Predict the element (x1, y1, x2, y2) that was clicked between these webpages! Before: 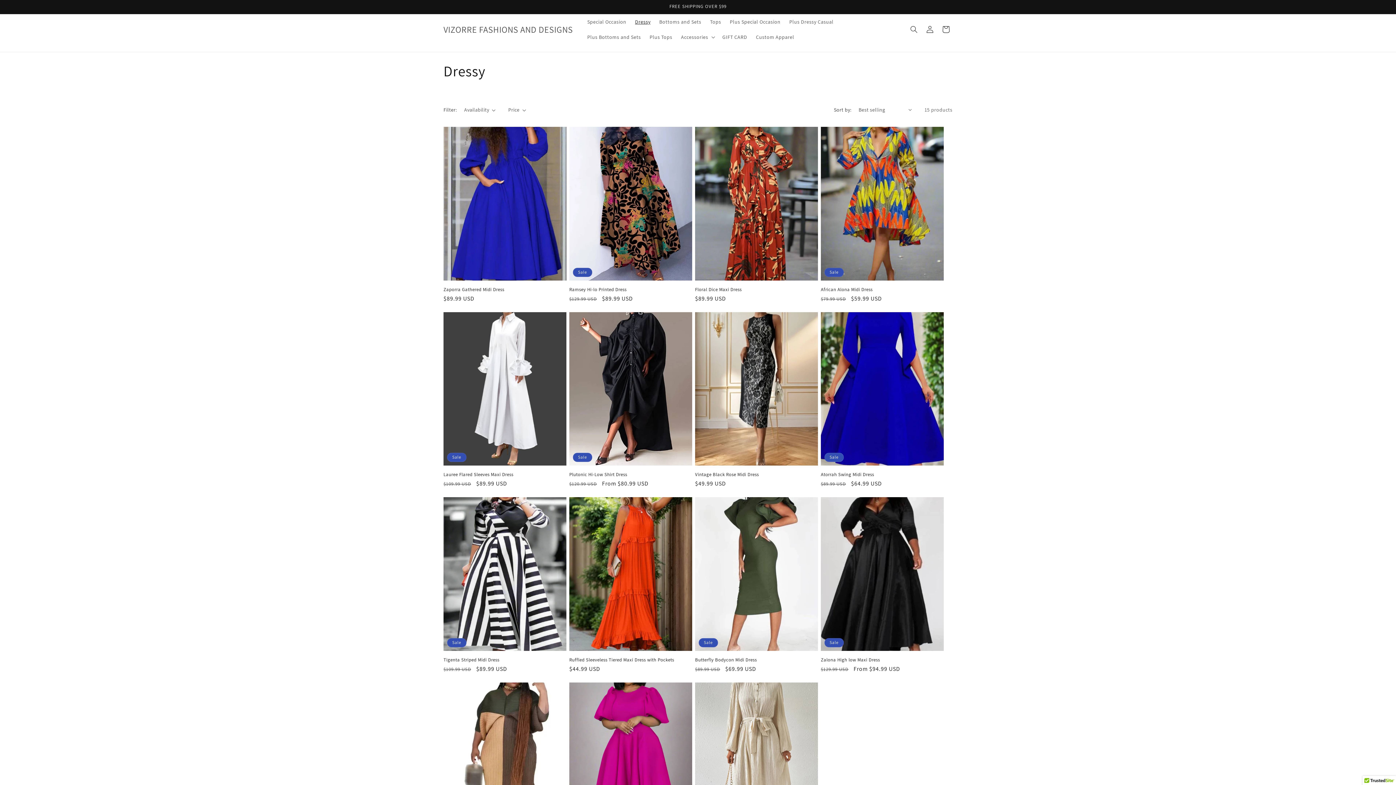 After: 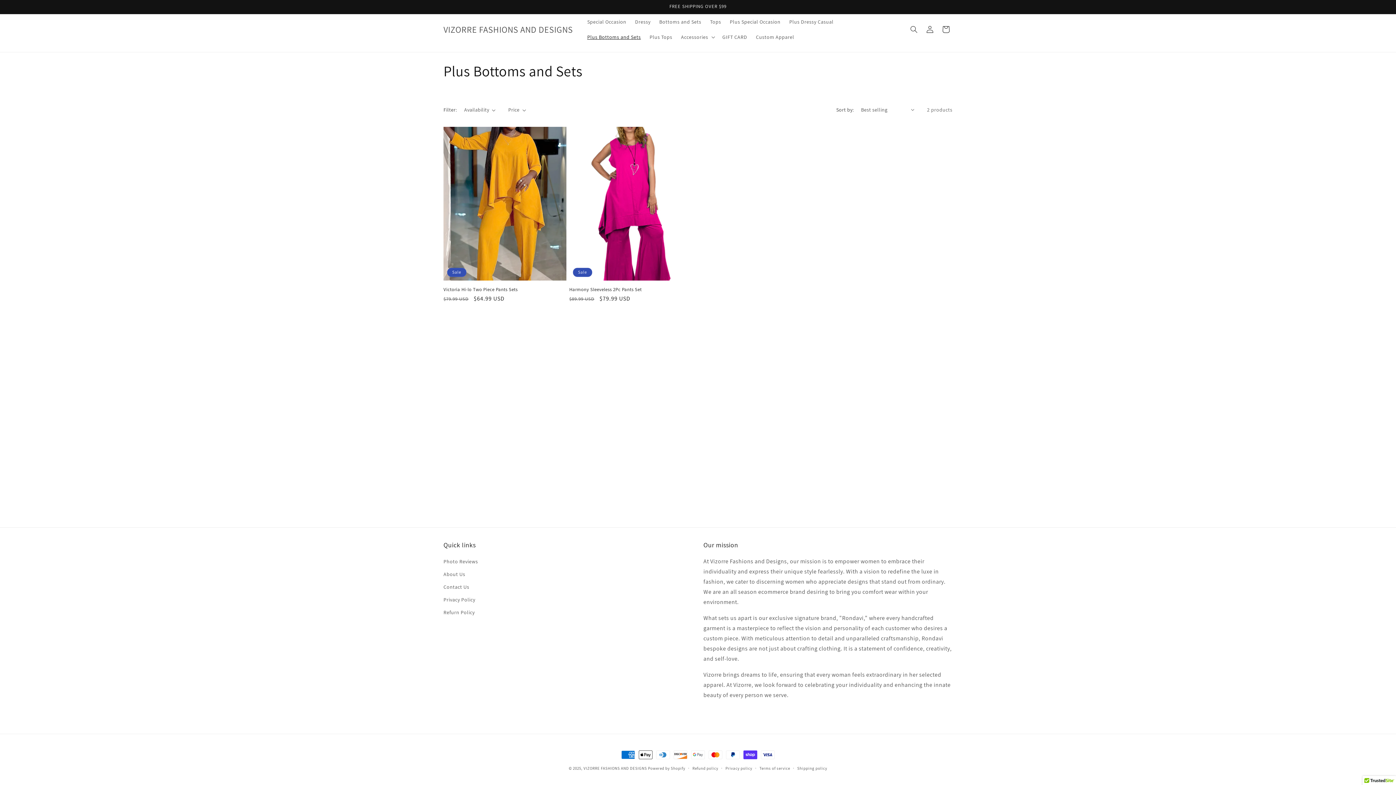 Action: label: Plus Bottoms and Sets bbox: (583, 29, 645, 44)